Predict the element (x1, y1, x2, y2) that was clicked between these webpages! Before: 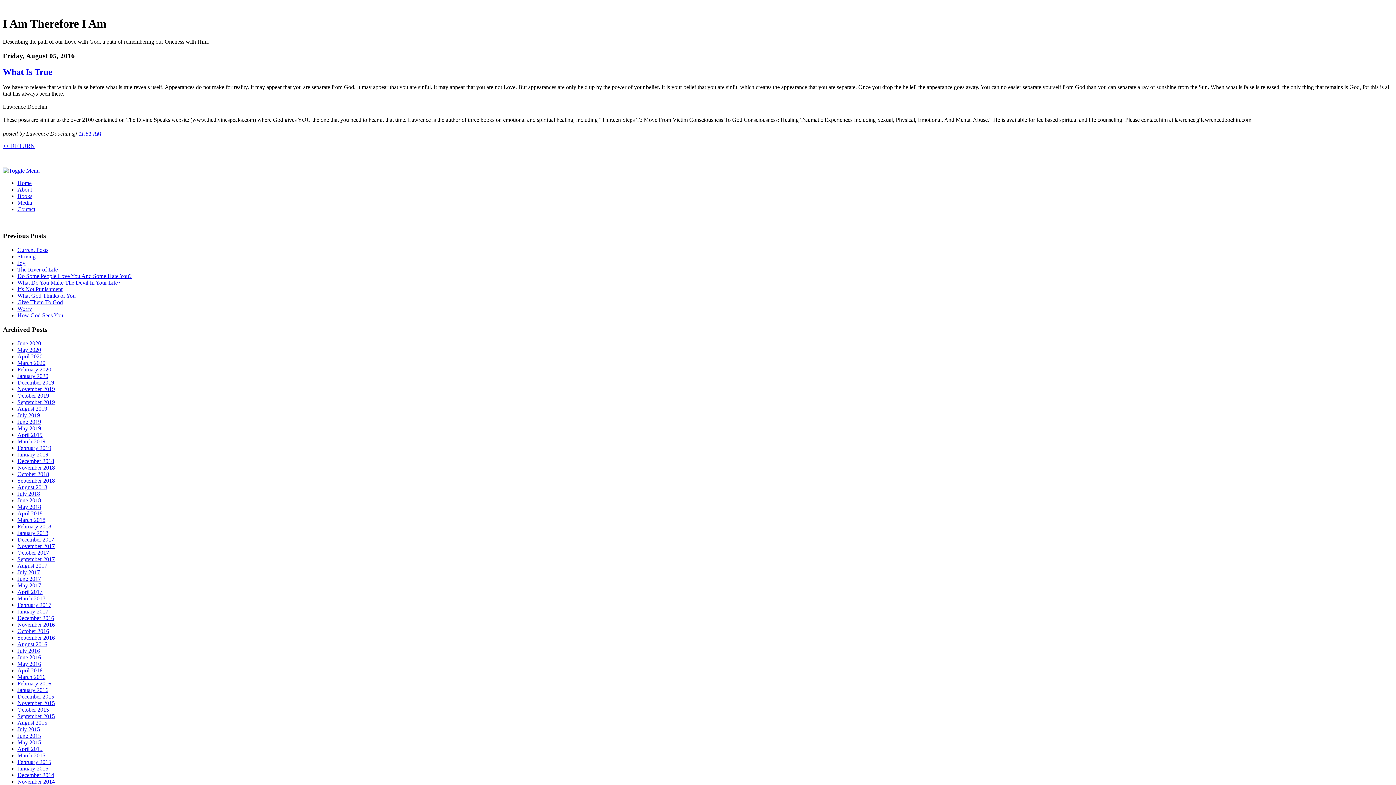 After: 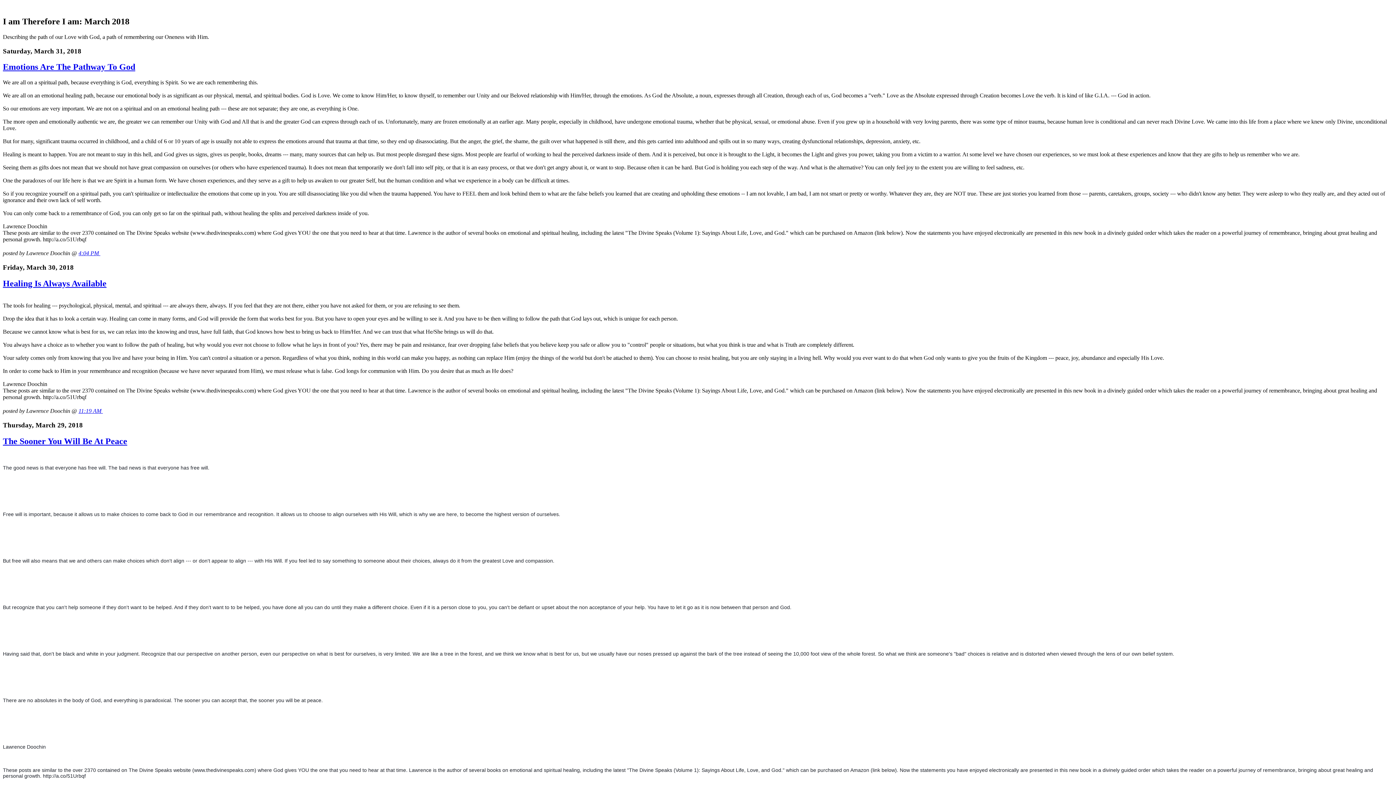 Action: bbox: (17, 517, 45, 523) label: March 2018